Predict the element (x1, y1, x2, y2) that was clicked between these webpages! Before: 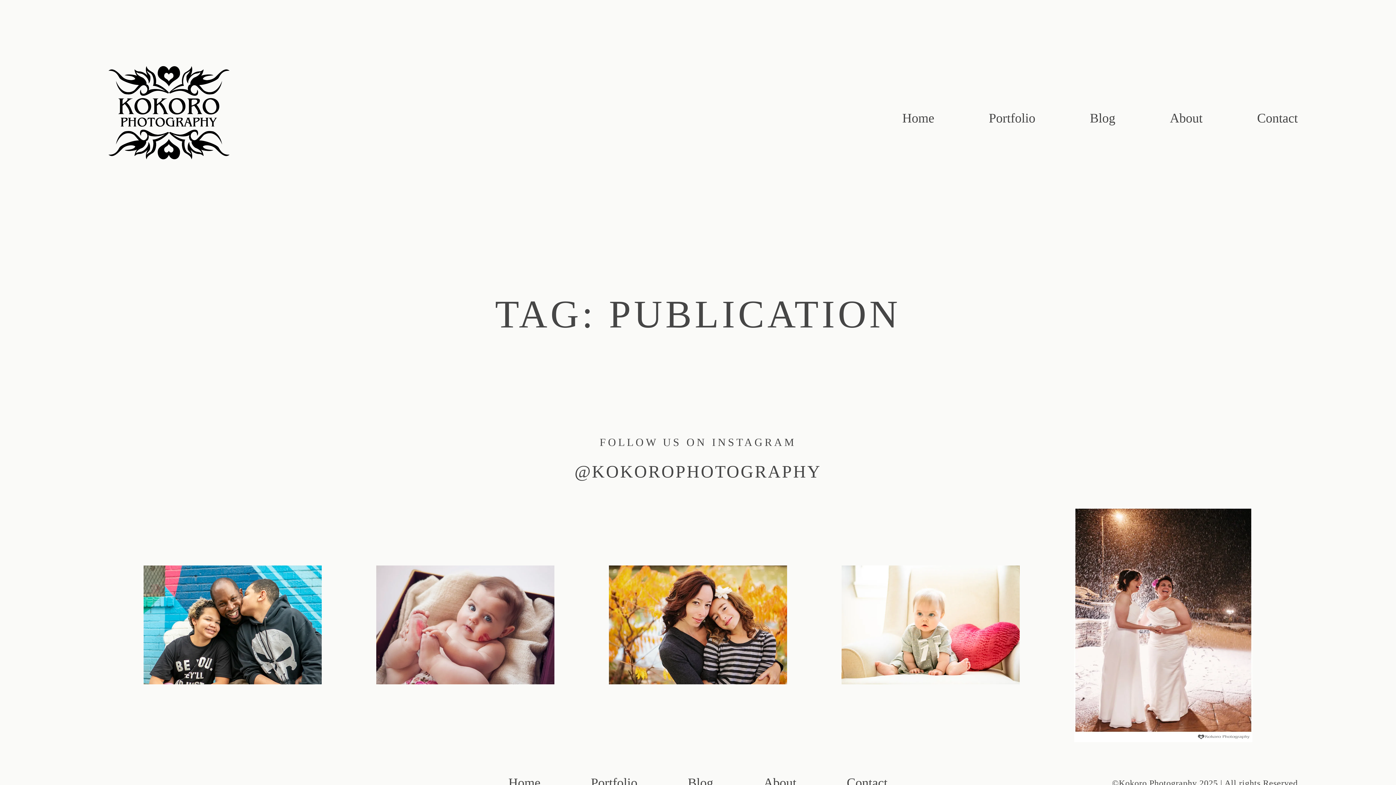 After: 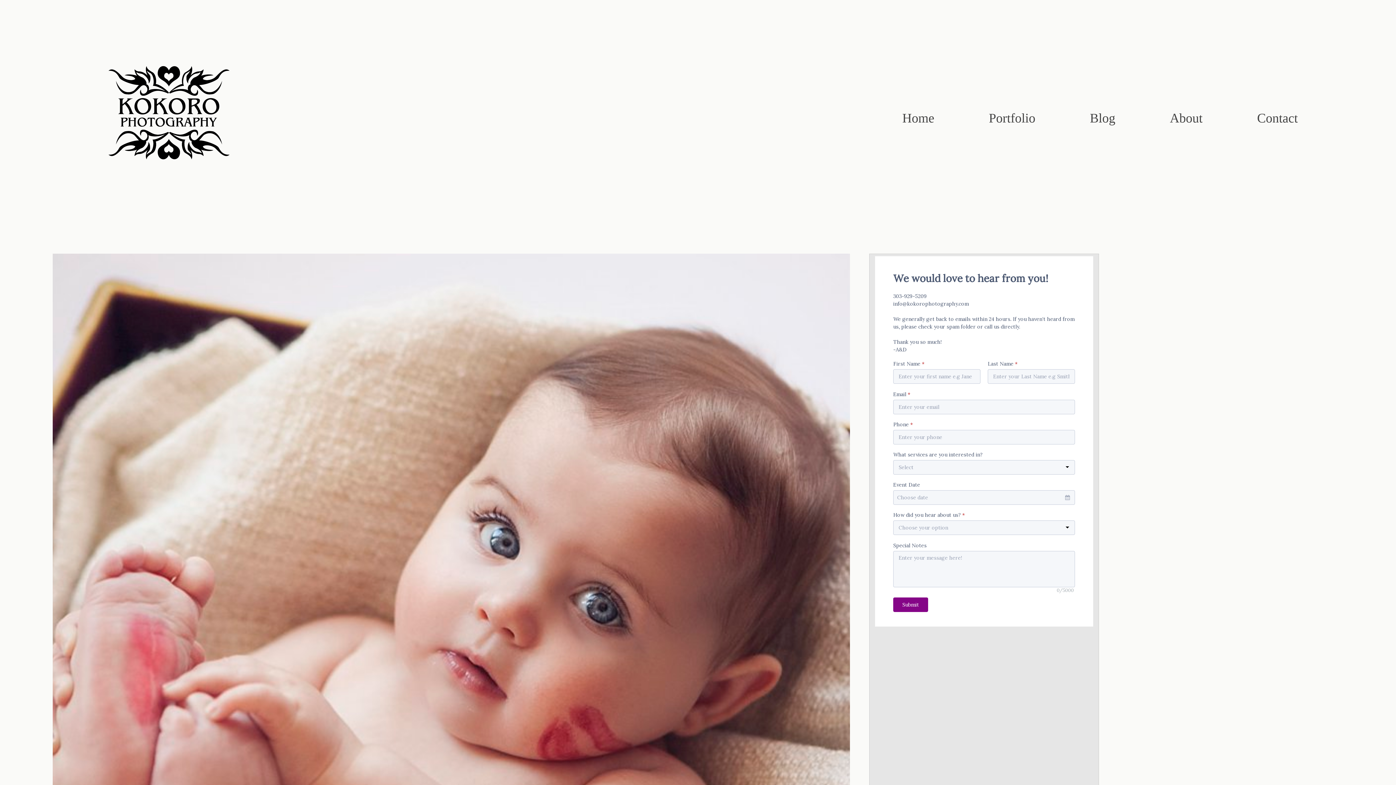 Action: bbox: (1257, 111, 1298, 125) label: Contact